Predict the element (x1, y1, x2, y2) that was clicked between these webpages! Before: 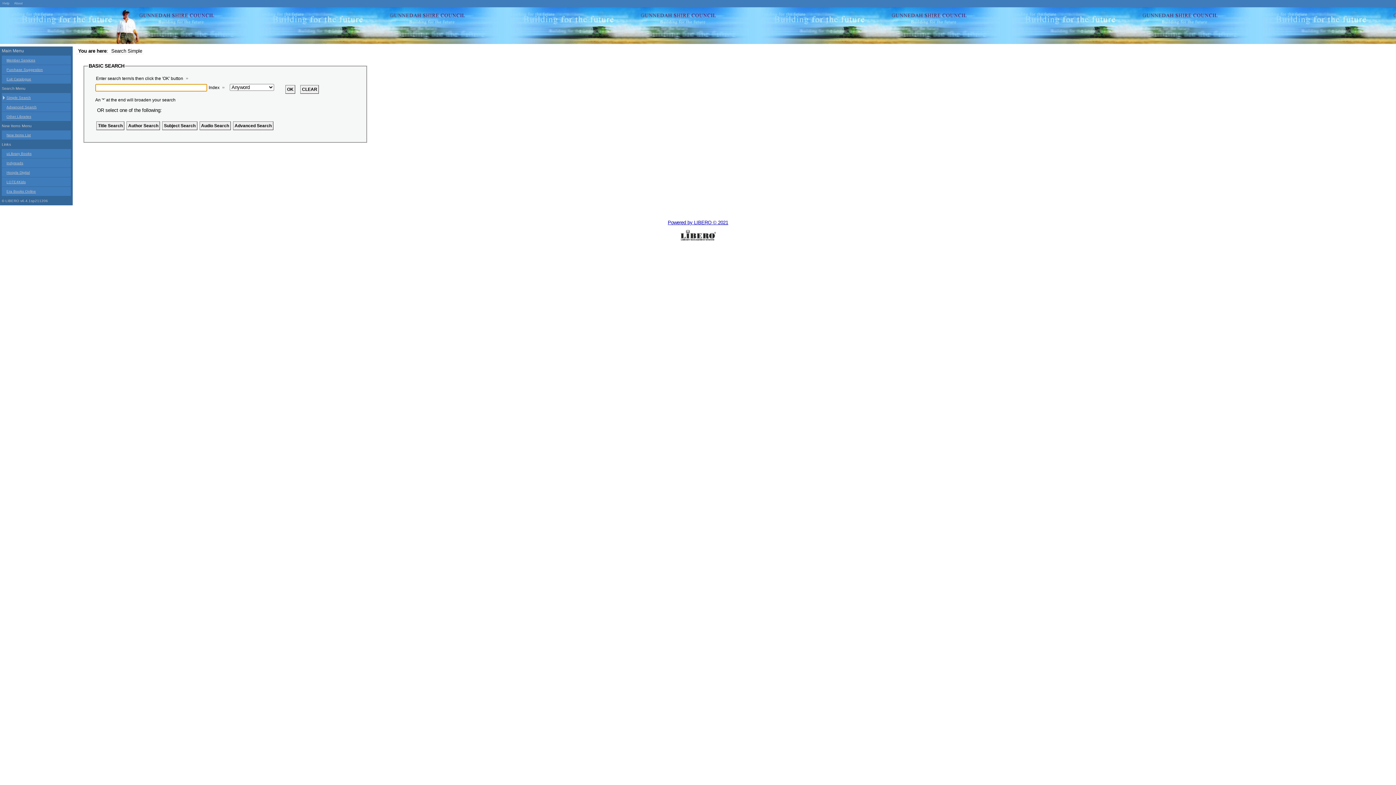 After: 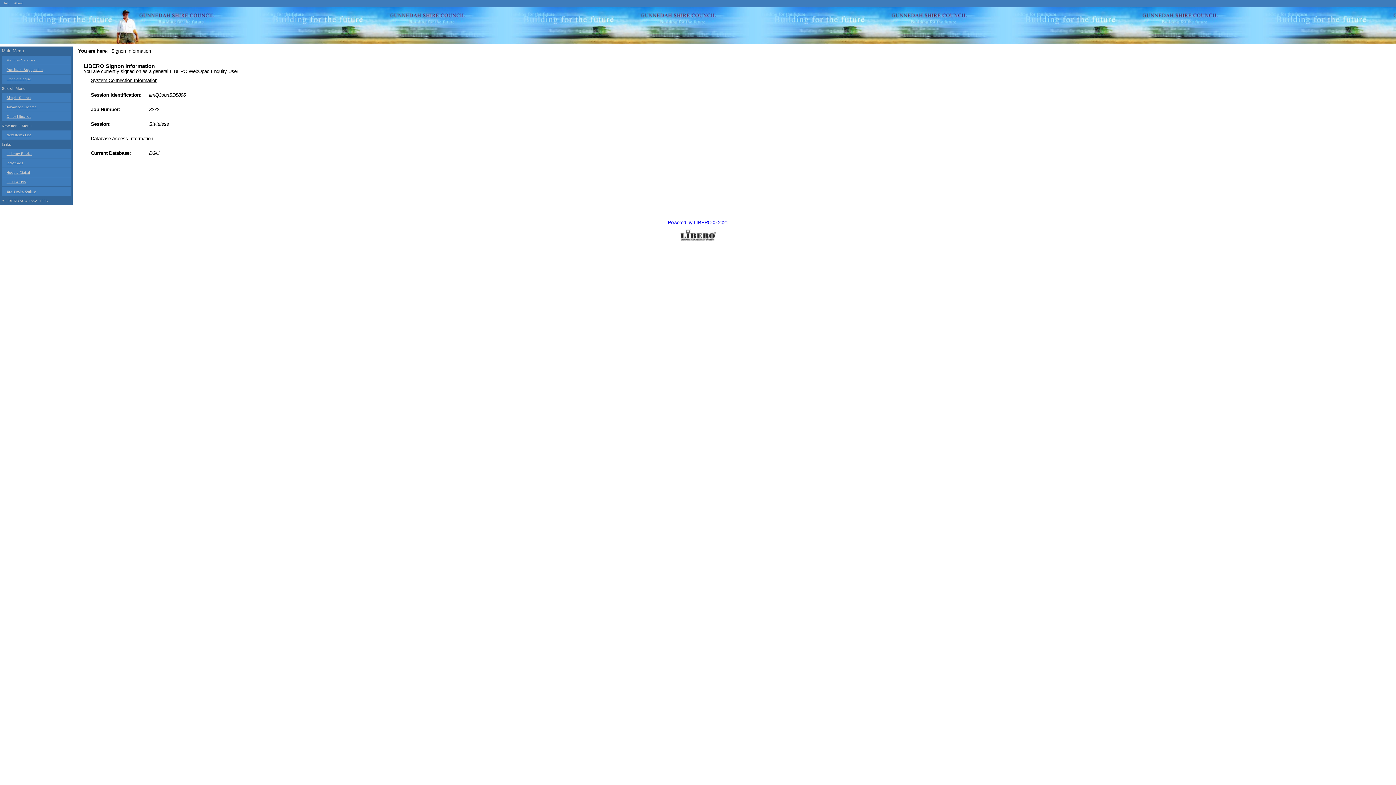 Action: label: About bbox: (14, 1, 22, 5)